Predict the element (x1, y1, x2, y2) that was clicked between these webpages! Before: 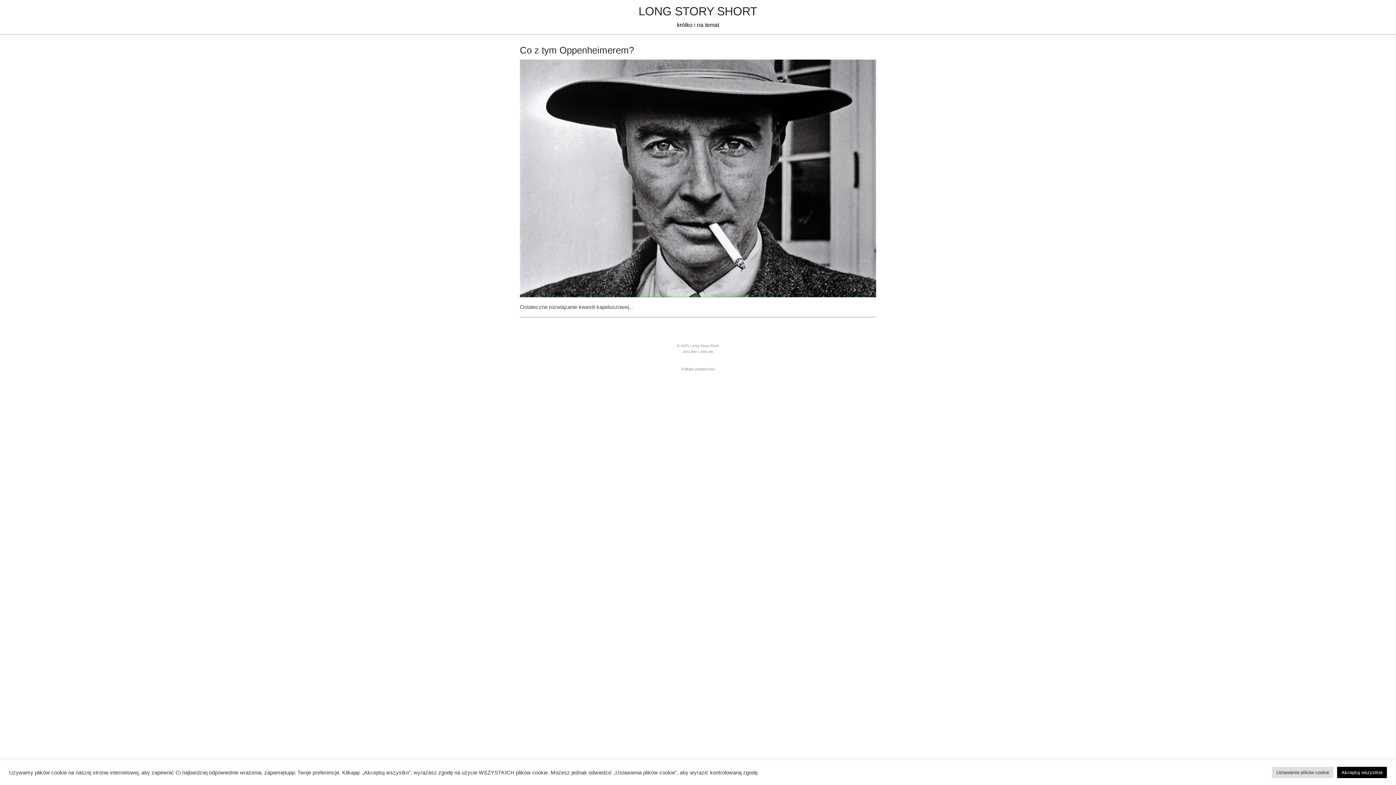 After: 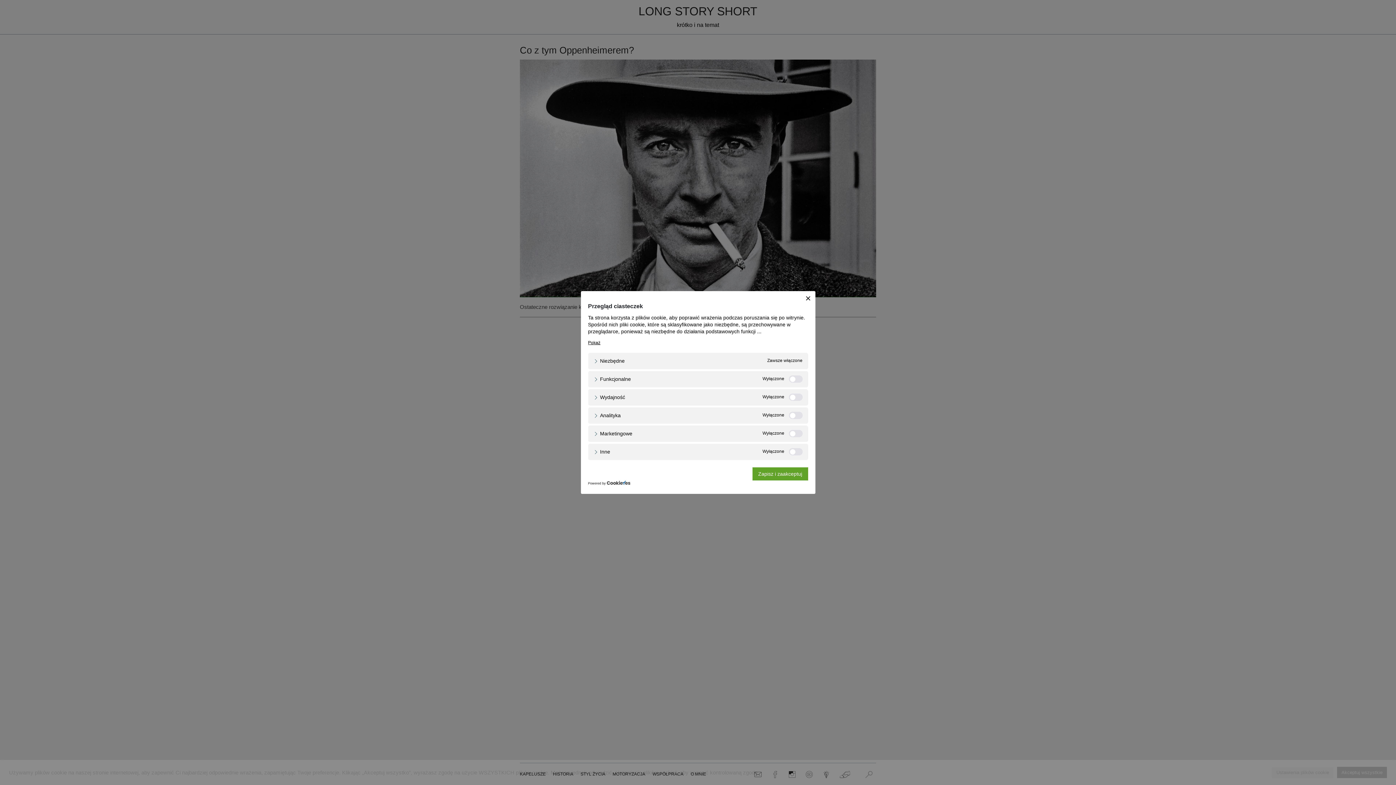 Action: label: Ustawienia plików cookie bbox: (1272, 767, 1333, 778)